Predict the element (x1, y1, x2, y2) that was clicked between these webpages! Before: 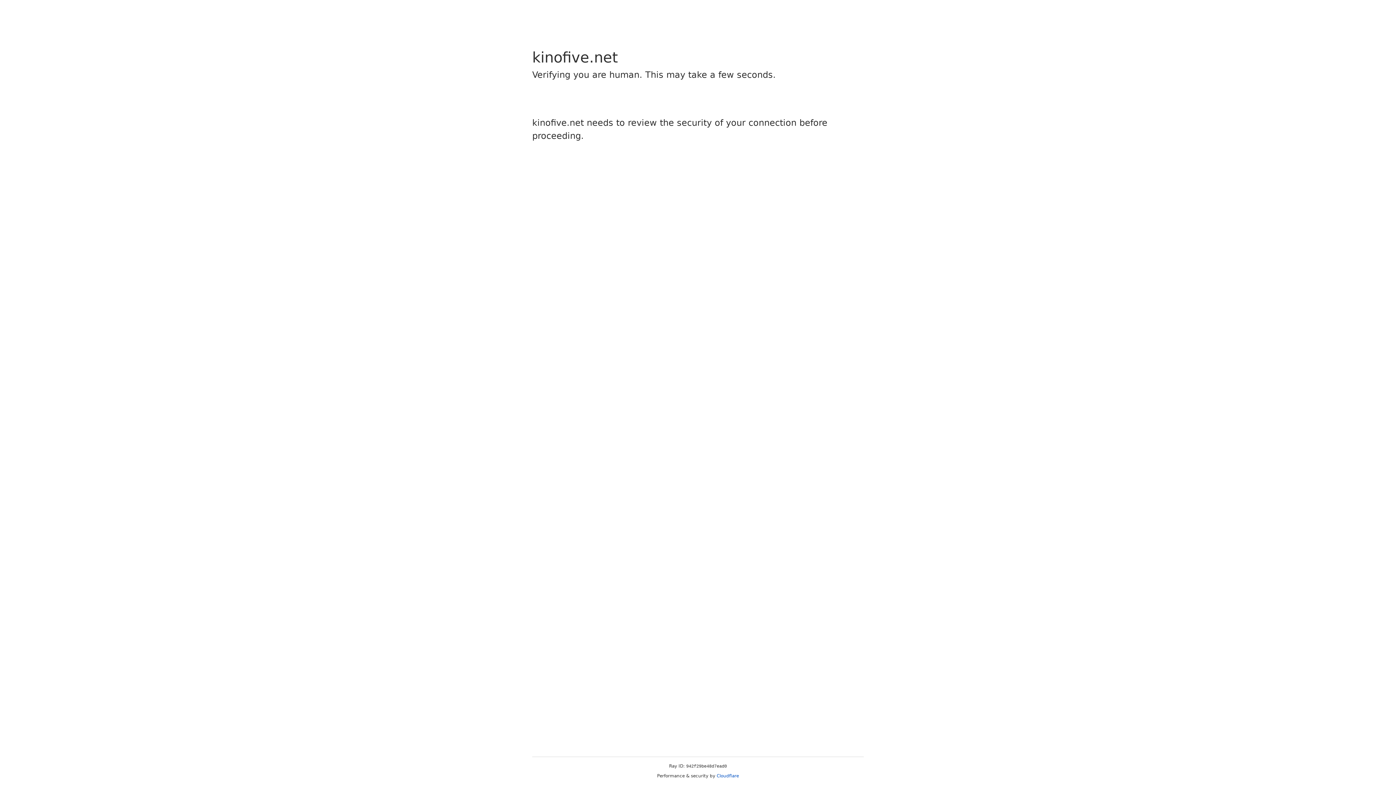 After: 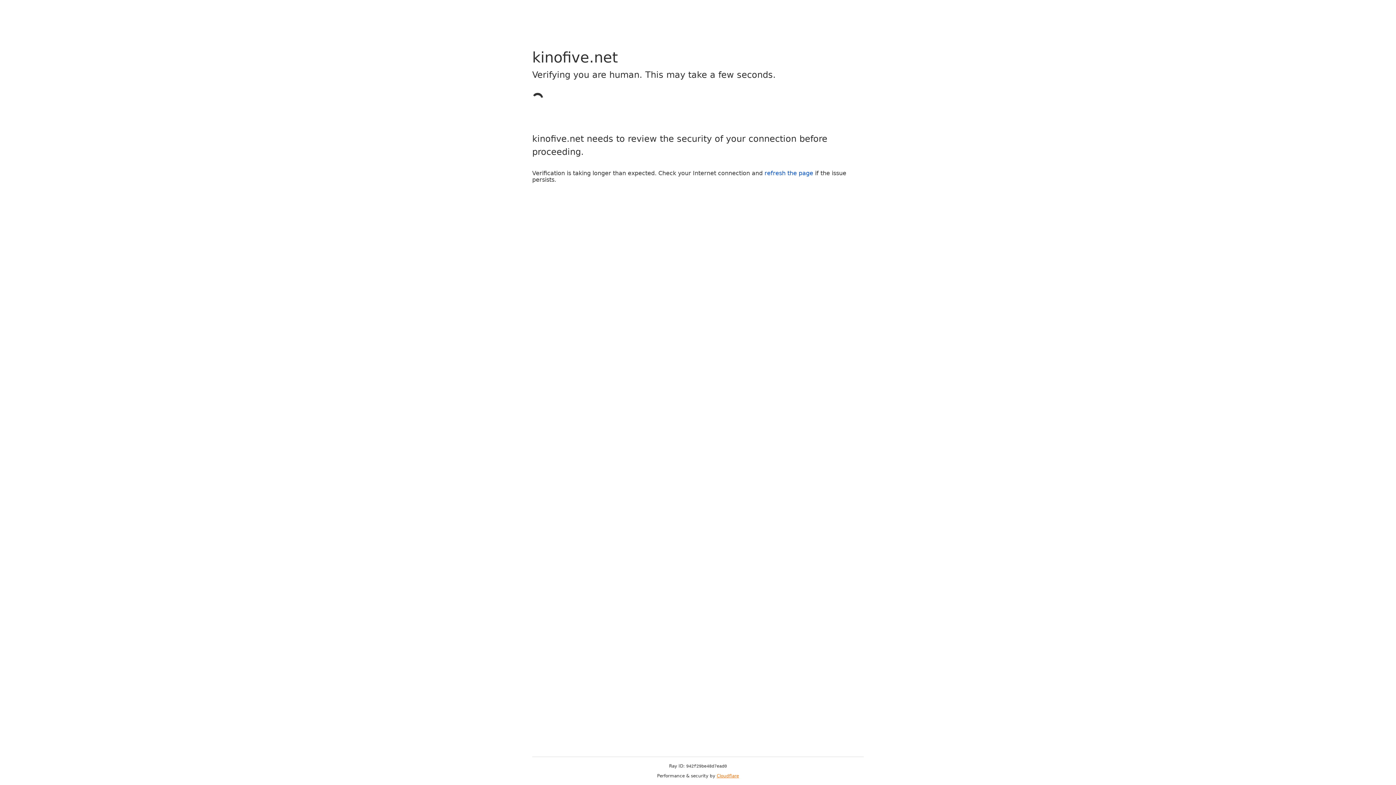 Action: bbox: (716, 773, 739, 778) label: Cloudflare